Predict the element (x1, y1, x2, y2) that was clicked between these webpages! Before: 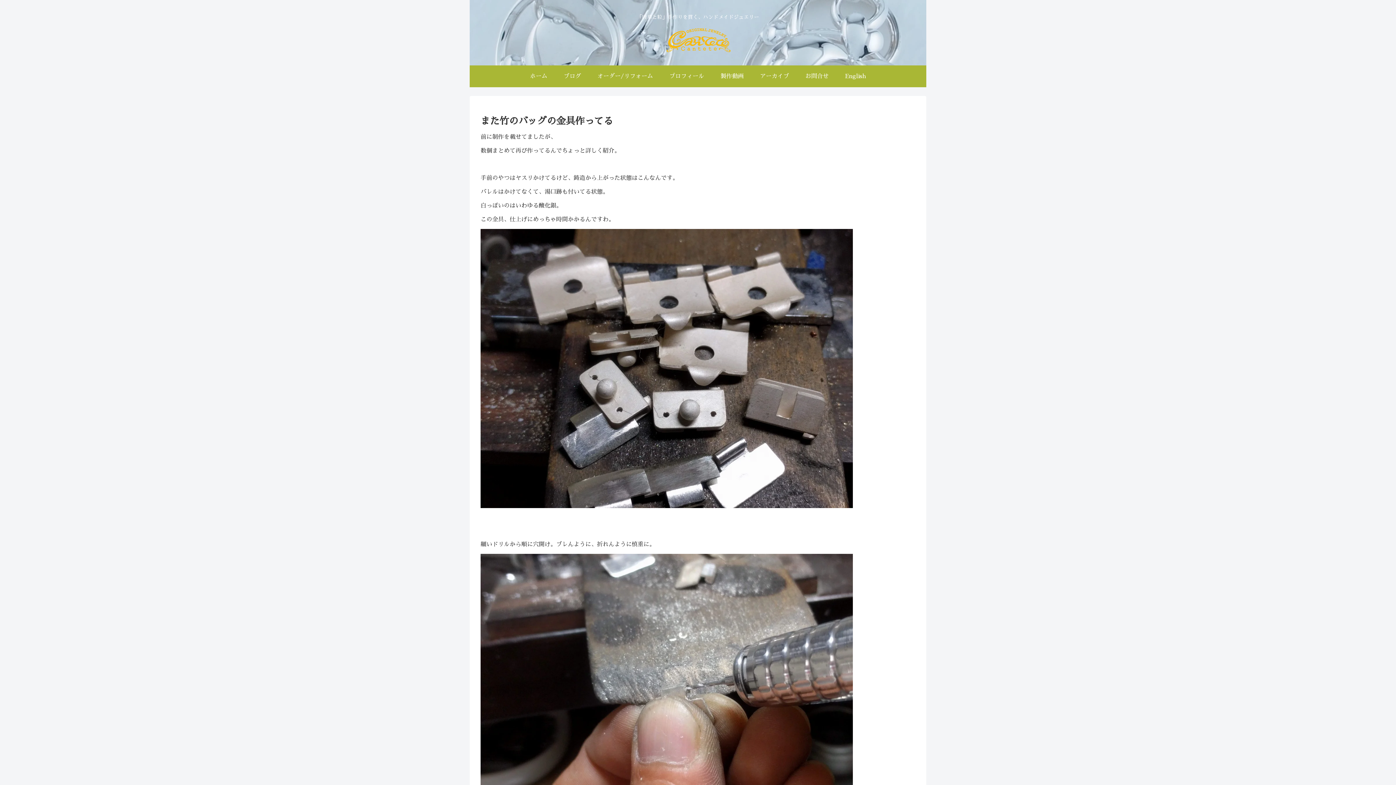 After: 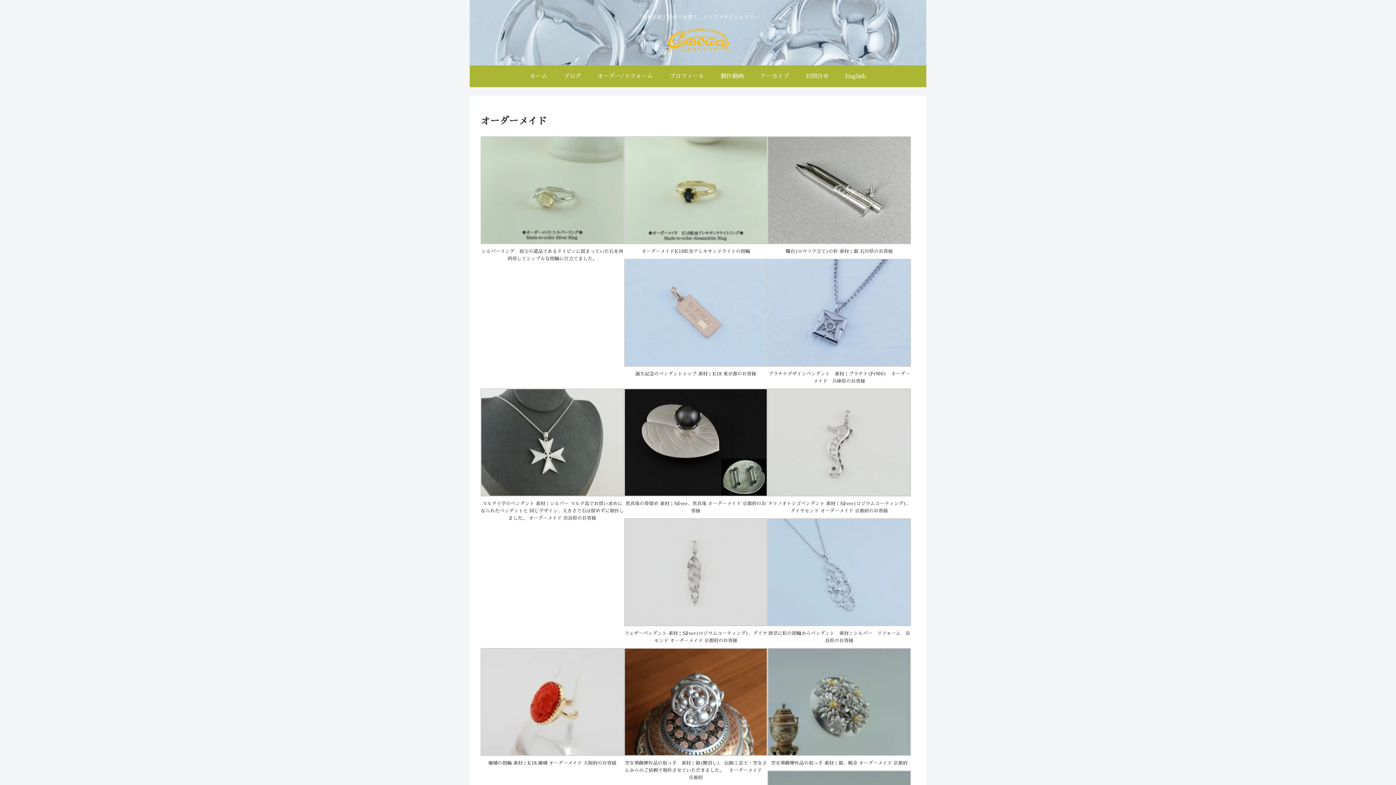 Action: bbox: (589, 65, 661, 87) label: オーダー/リフォーム